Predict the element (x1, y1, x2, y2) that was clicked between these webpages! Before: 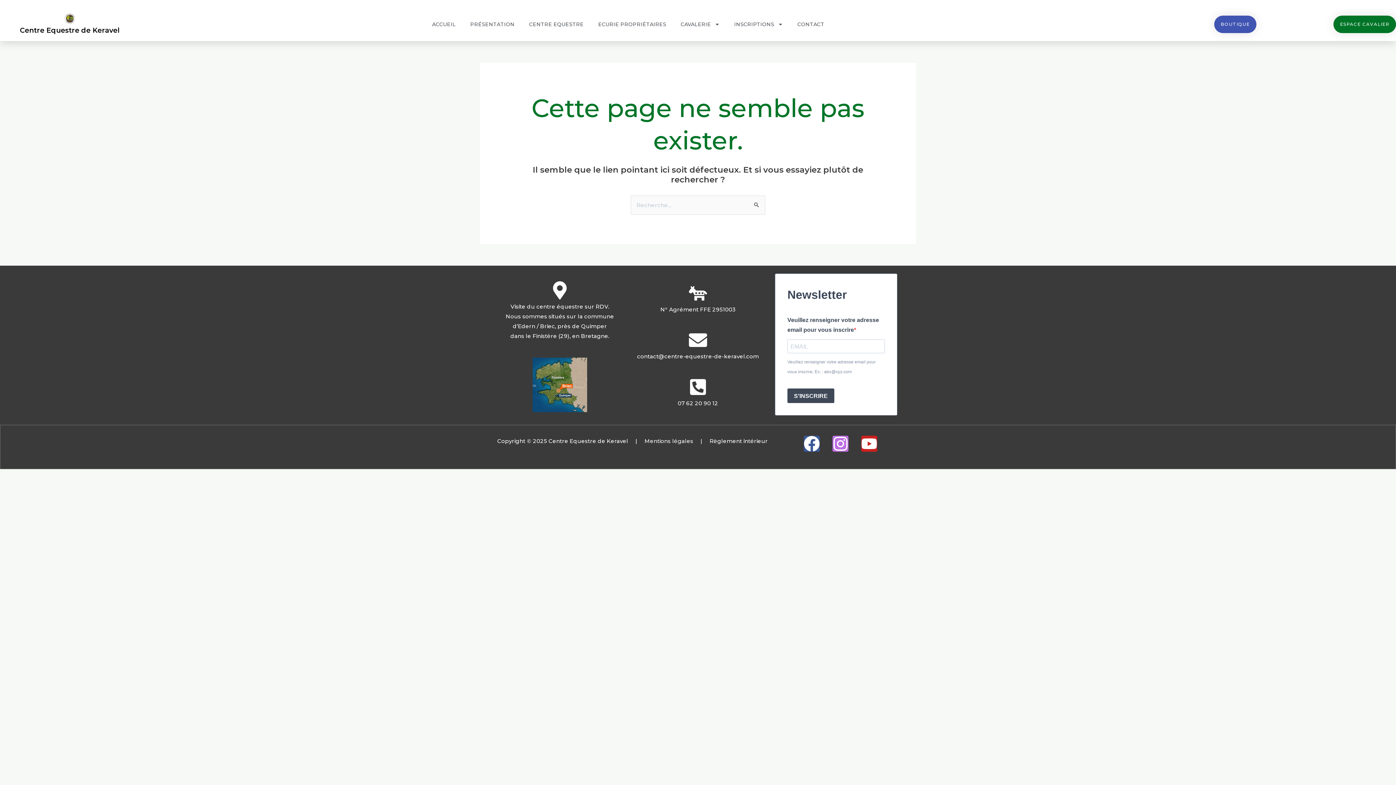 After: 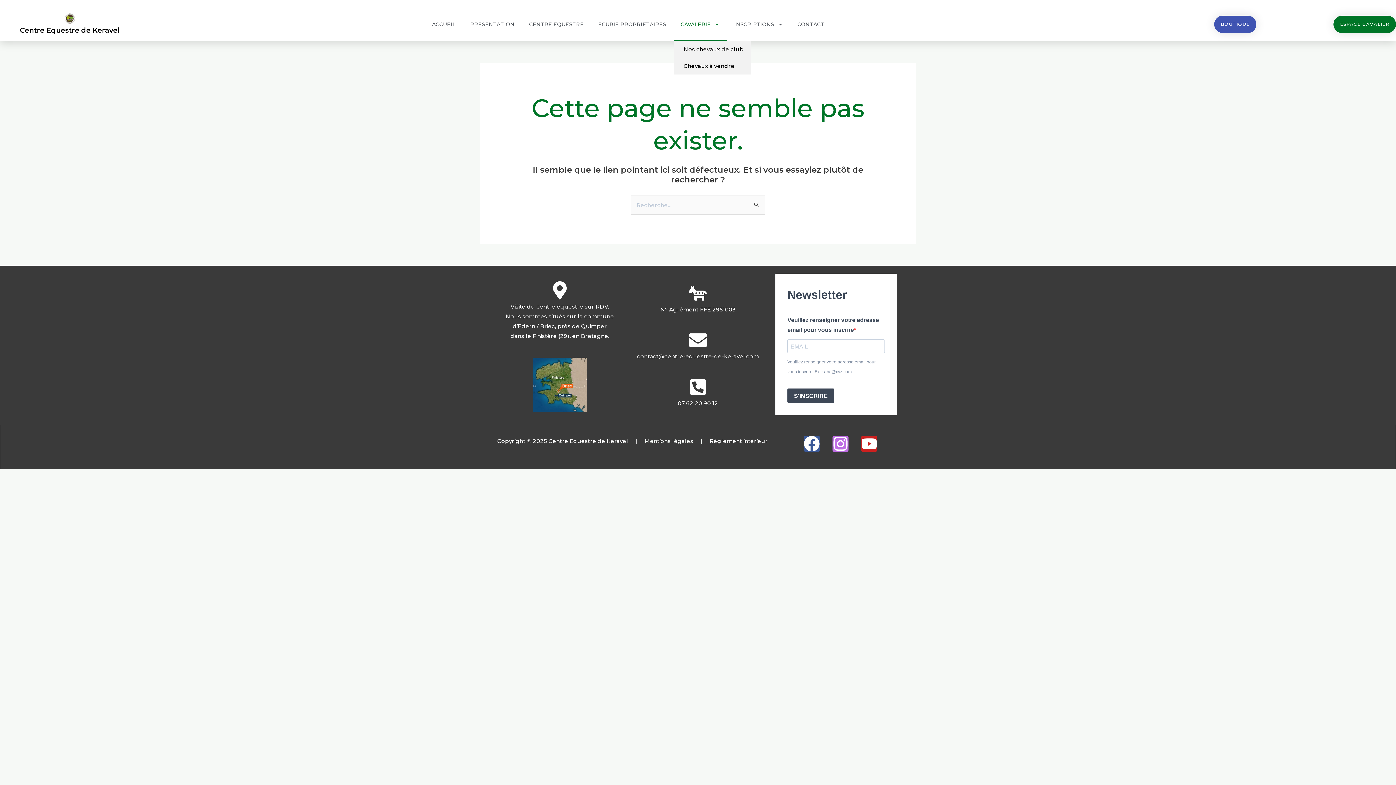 Action: bbox: (673, 7, 727, 41) label: CAVALERIE